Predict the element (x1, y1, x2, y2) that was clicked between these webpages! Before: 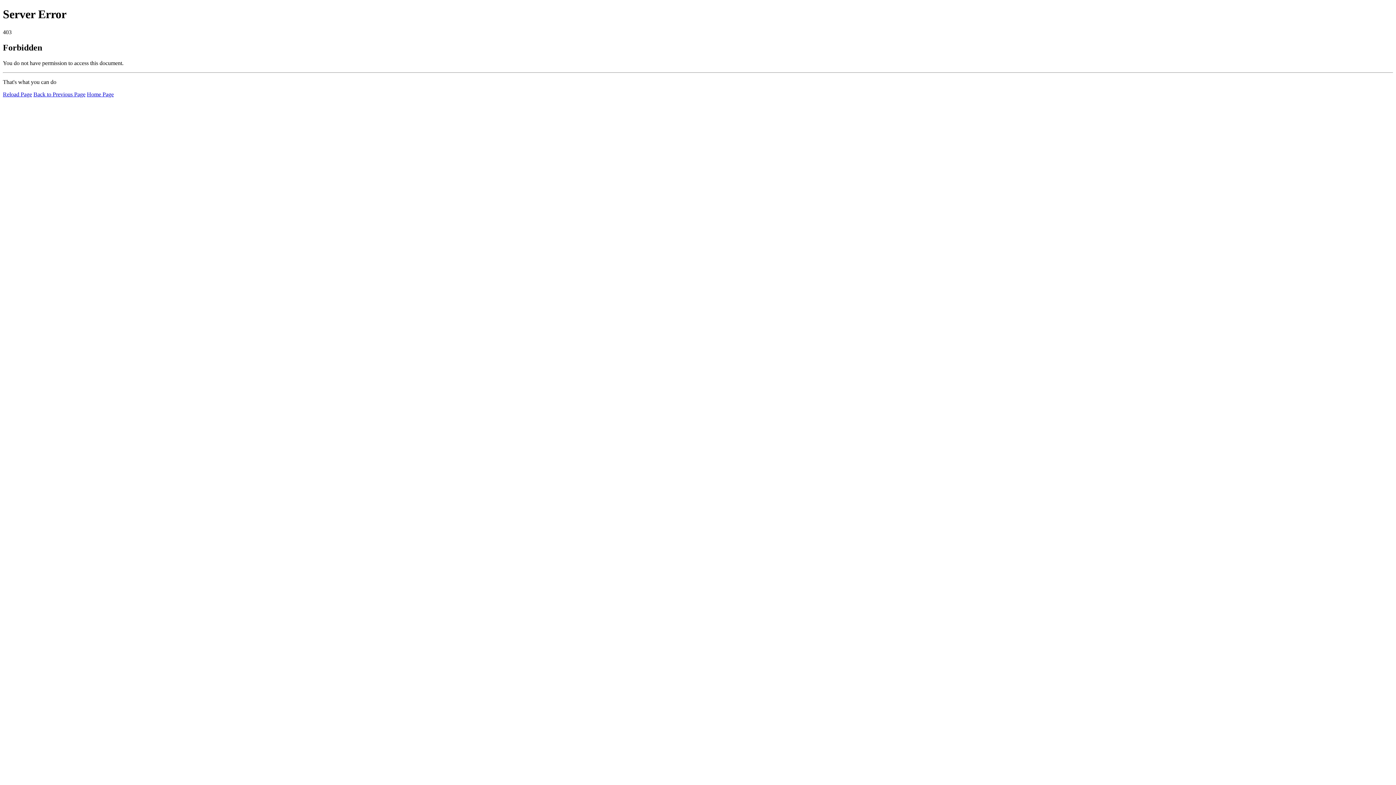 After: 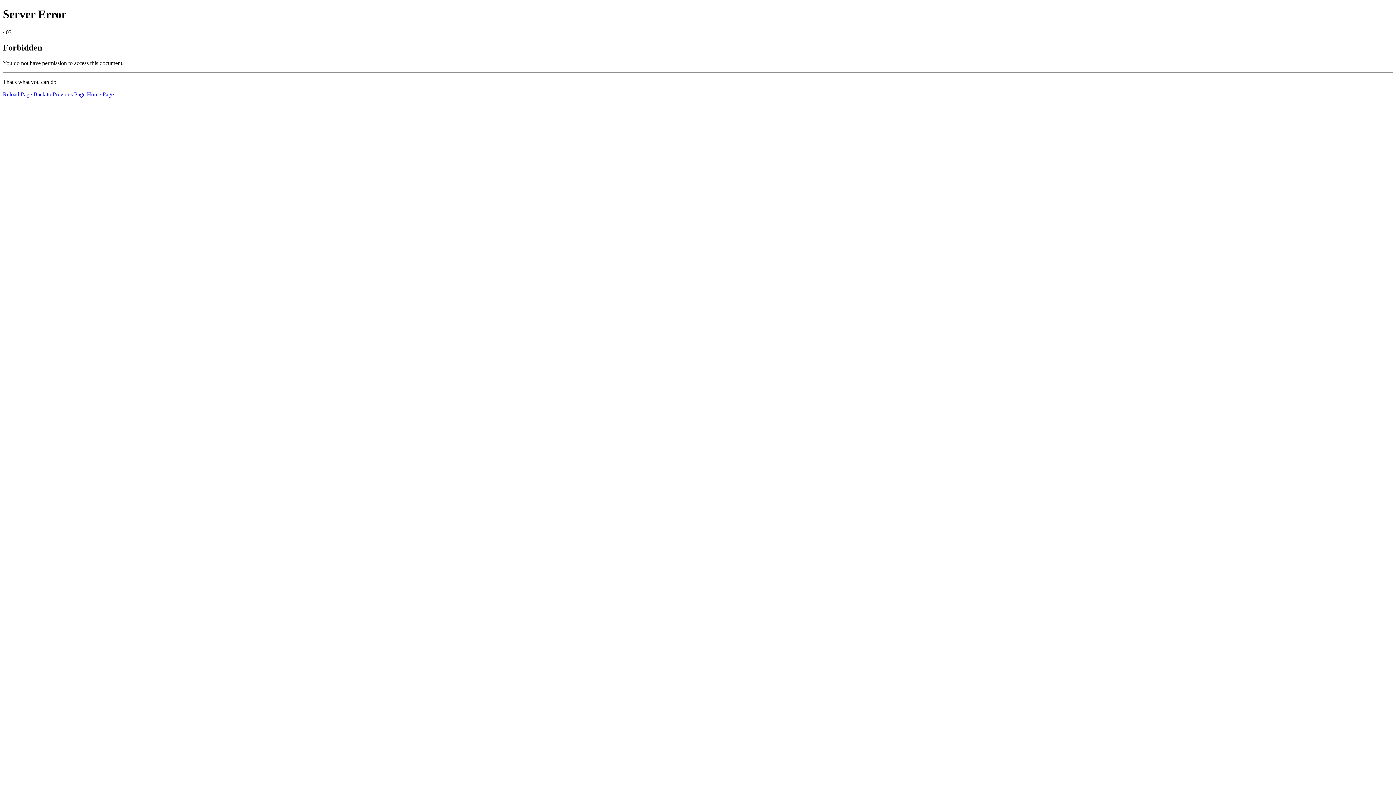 Action: bbox: (2, 91, 32, 97) label: Reload Page